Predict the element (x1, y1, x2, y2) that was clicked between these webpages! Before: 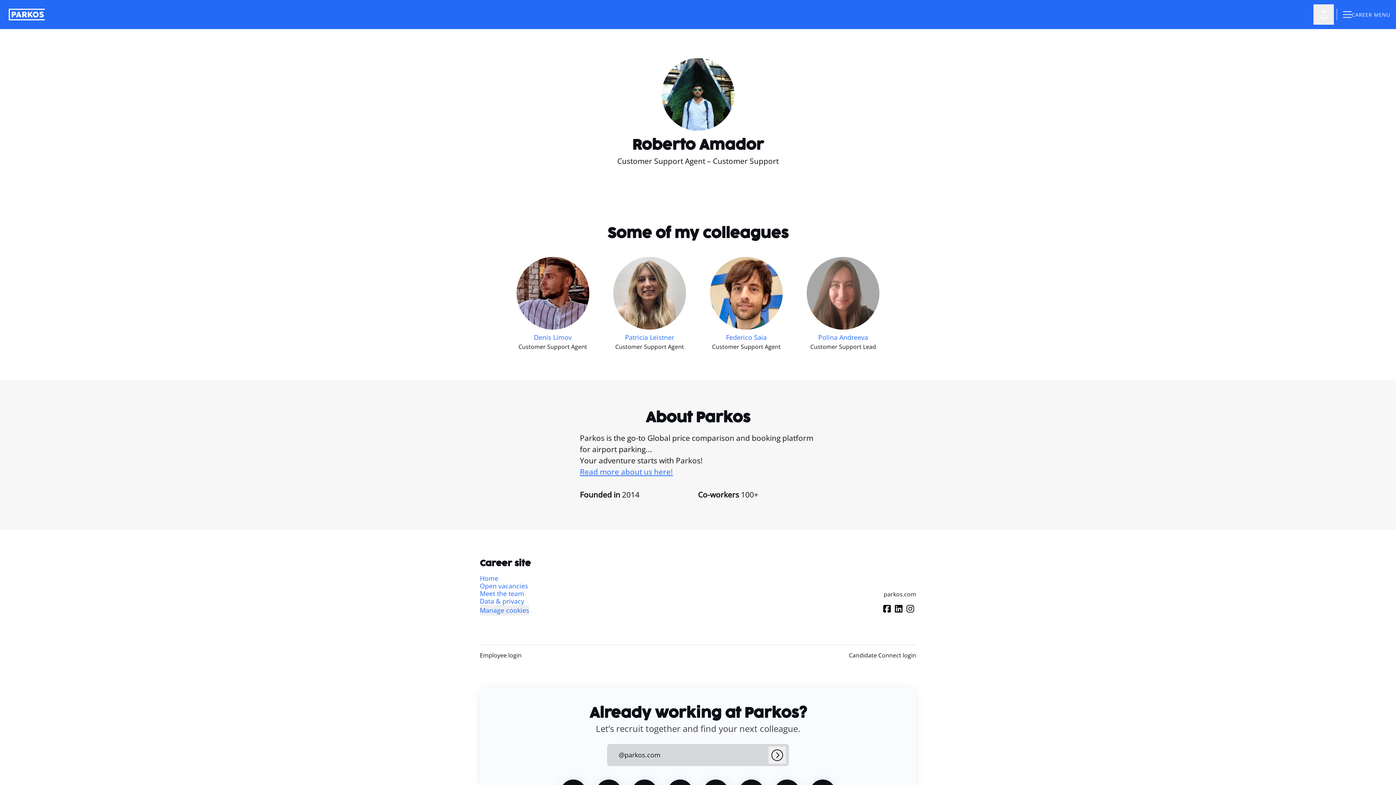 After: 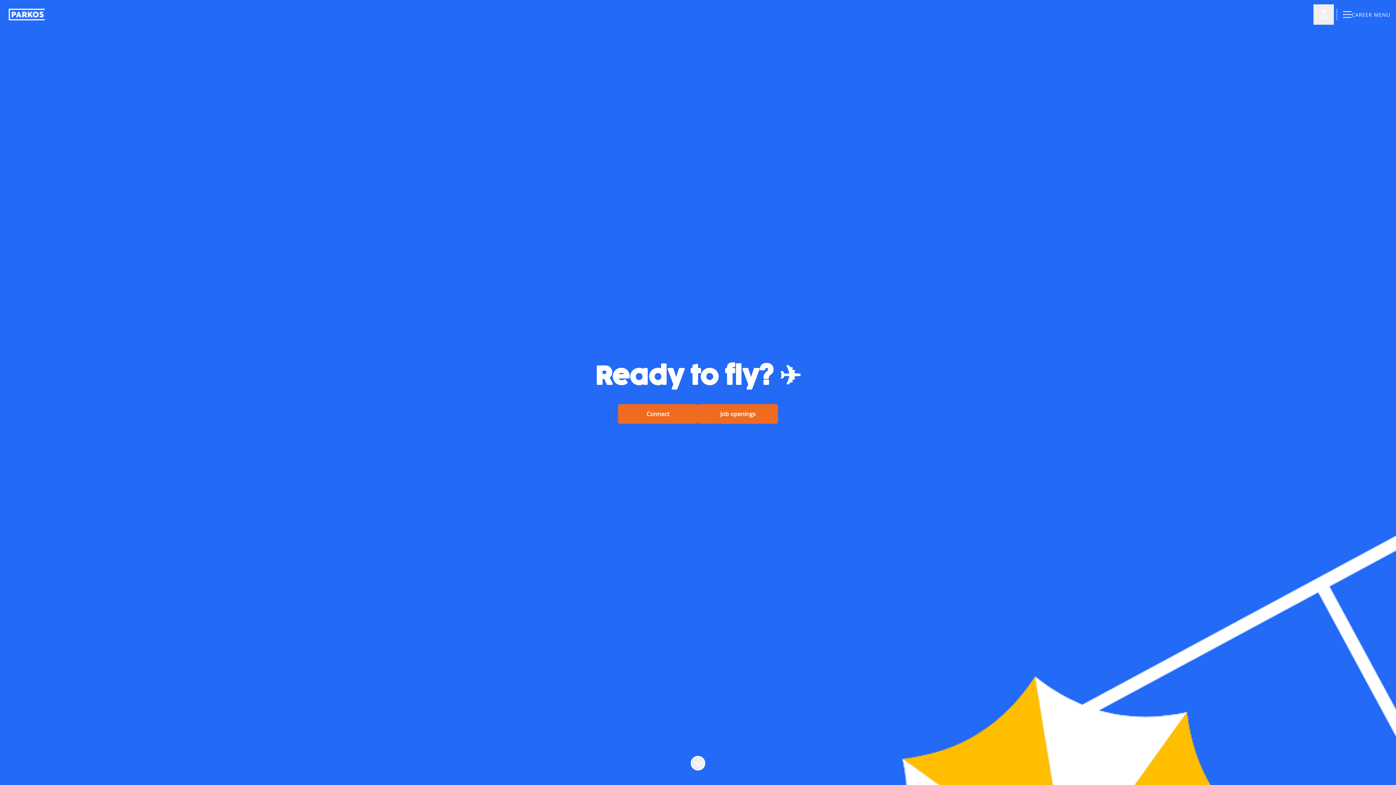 Action: label: Home bbox: (480, 572, 498, 584)